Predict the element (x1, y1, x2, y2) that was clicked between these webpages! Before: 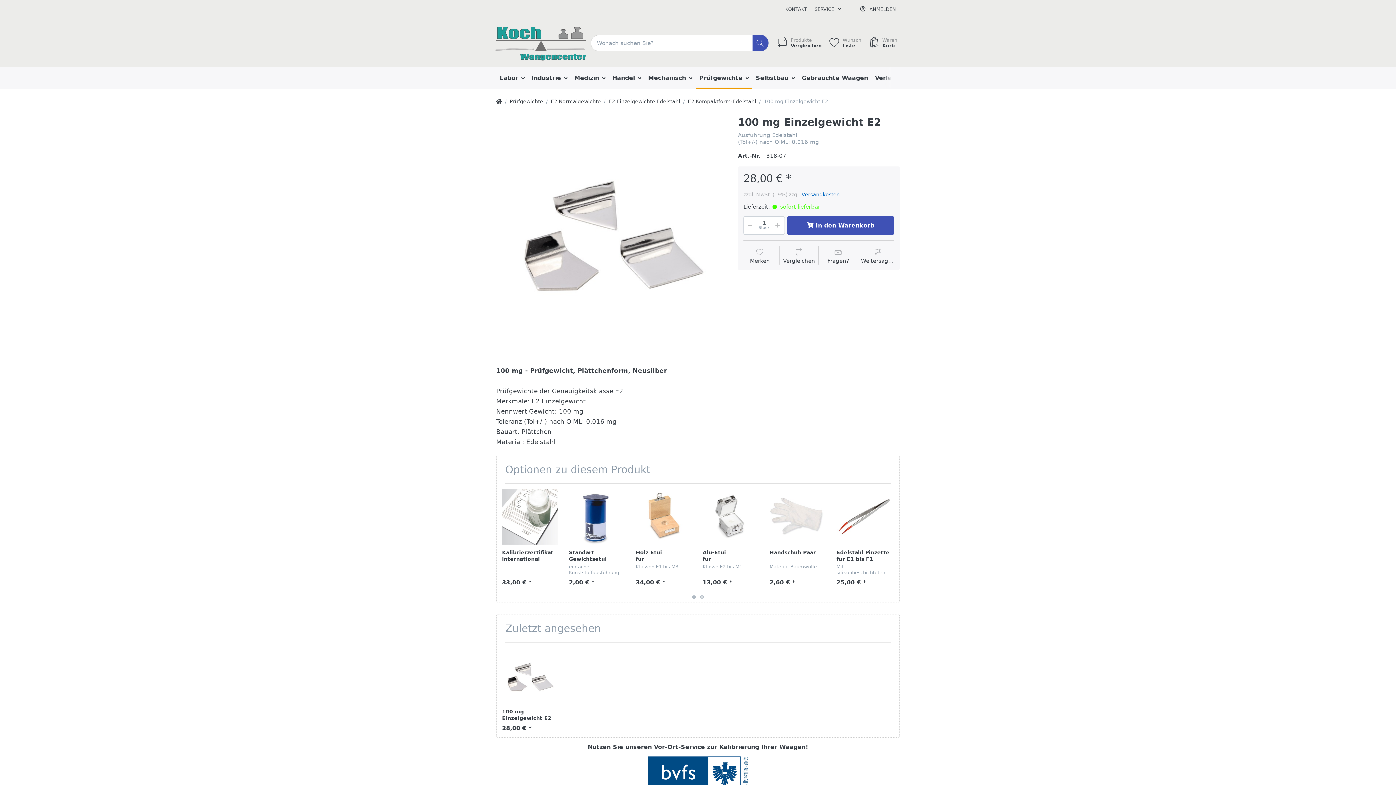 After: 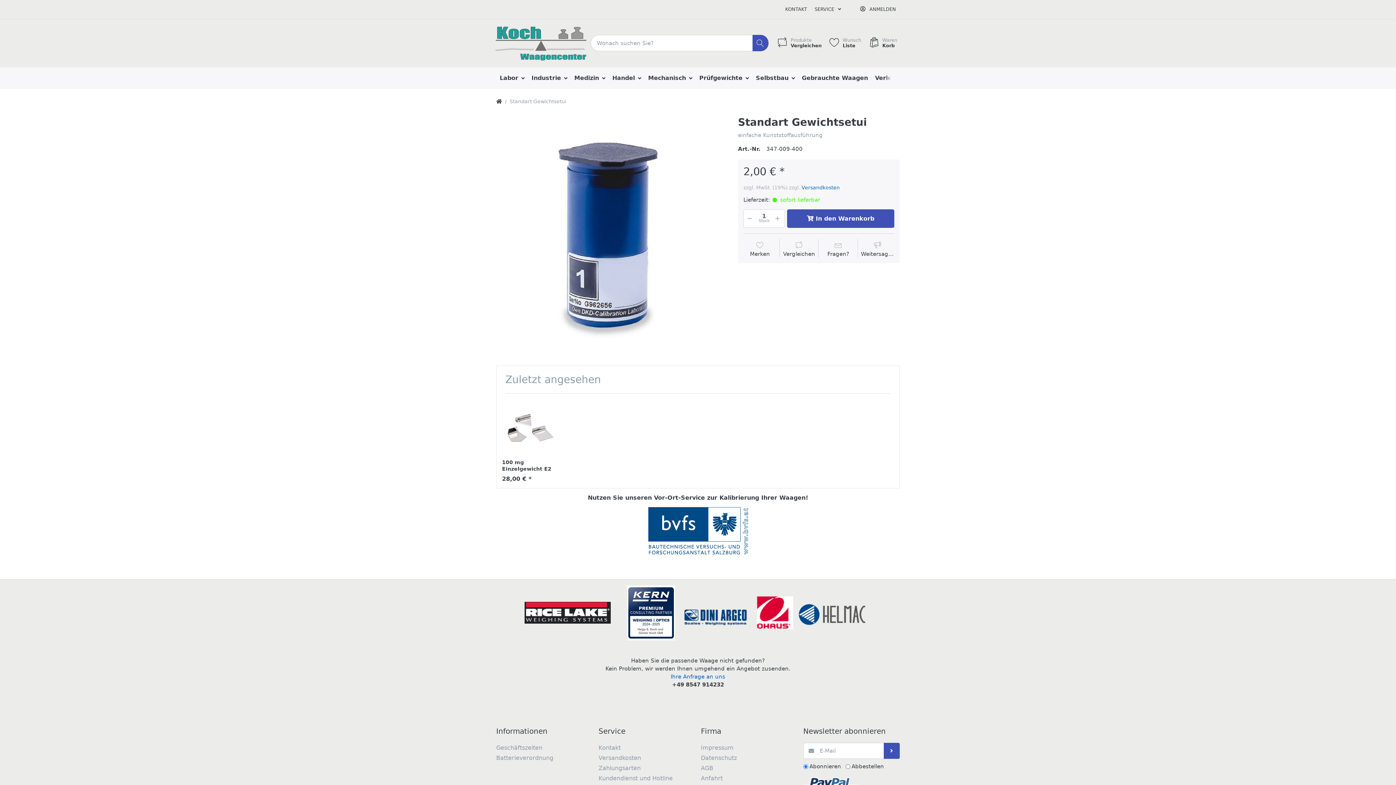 Action: bbox: (569, 489, 624, 544)